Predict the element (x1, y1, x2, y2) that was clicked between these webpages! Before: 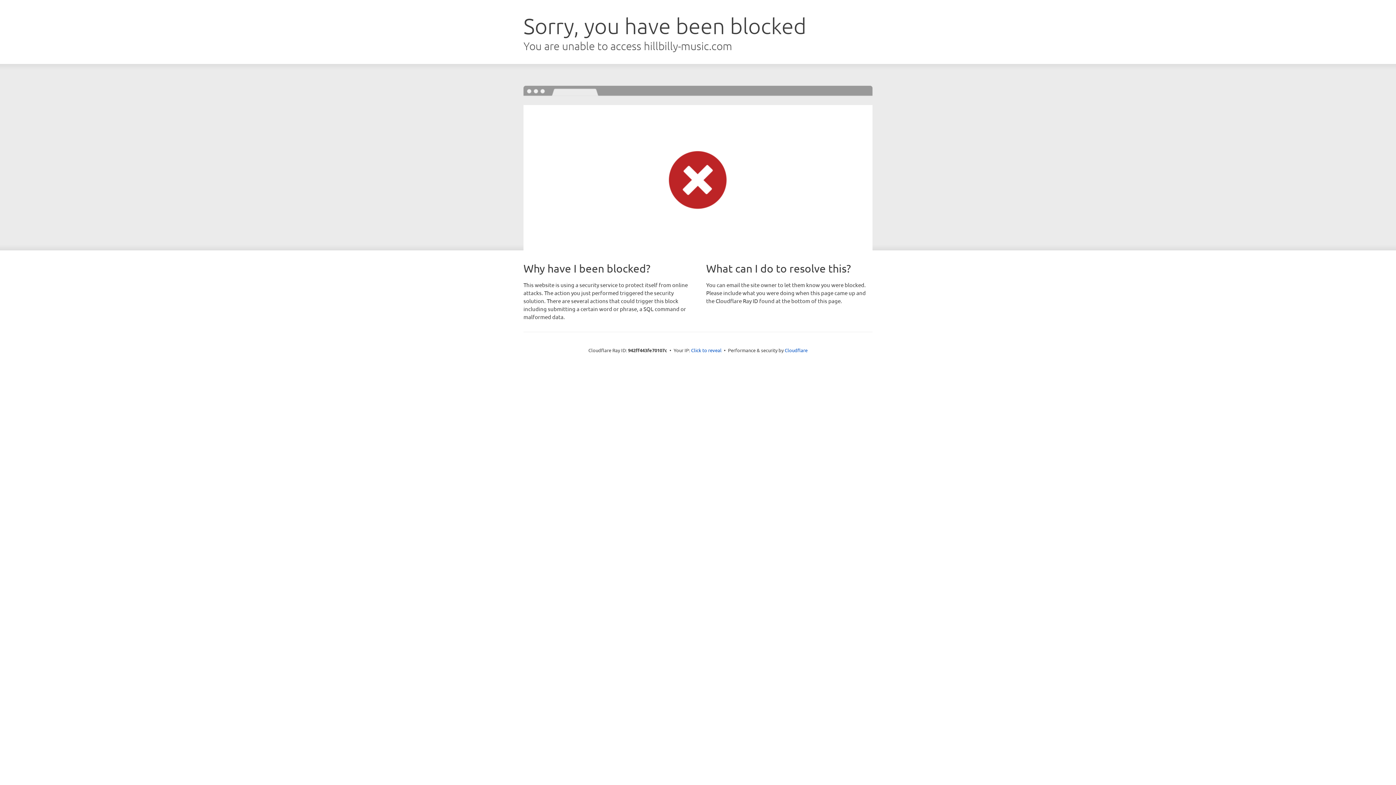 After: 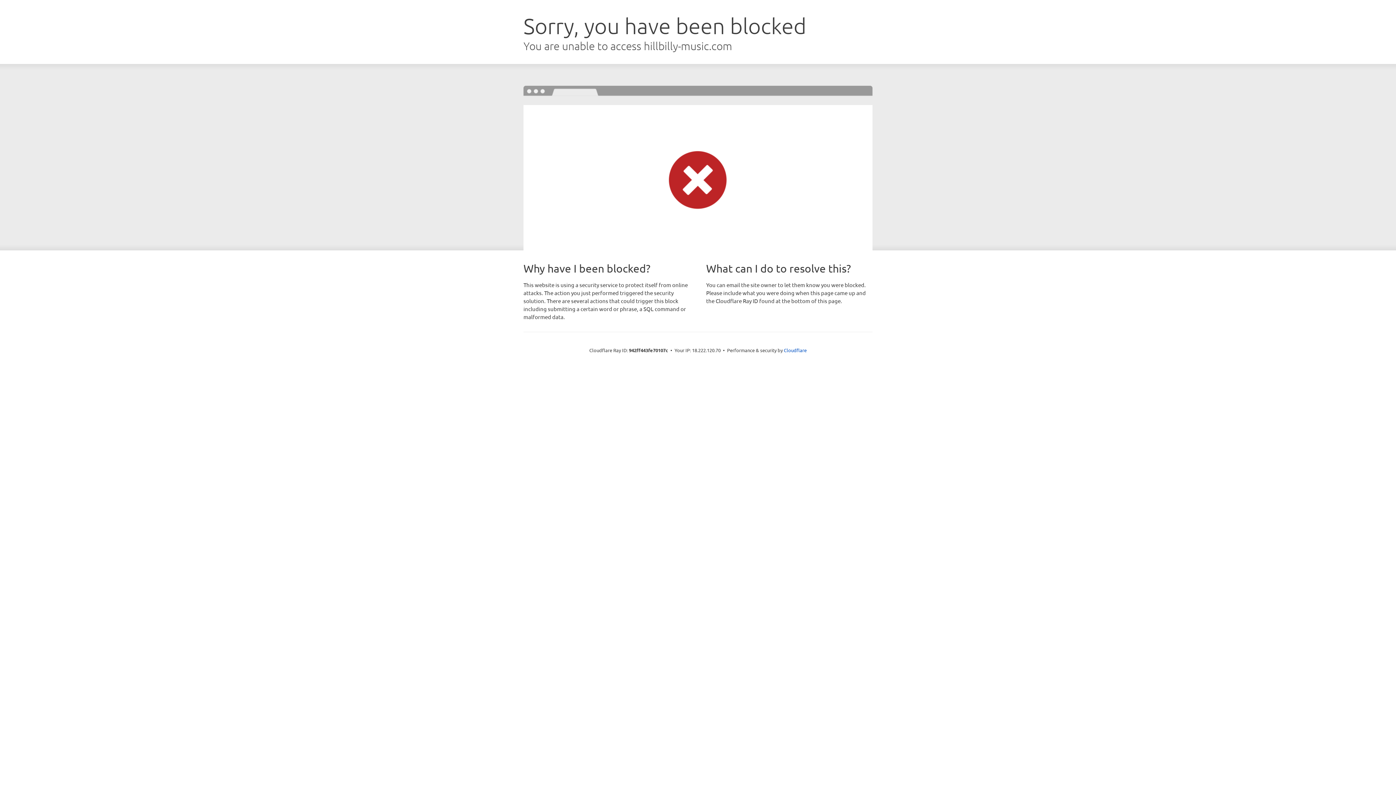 Action: label: Click to reveal bbox: (691, 346, 721, 353)